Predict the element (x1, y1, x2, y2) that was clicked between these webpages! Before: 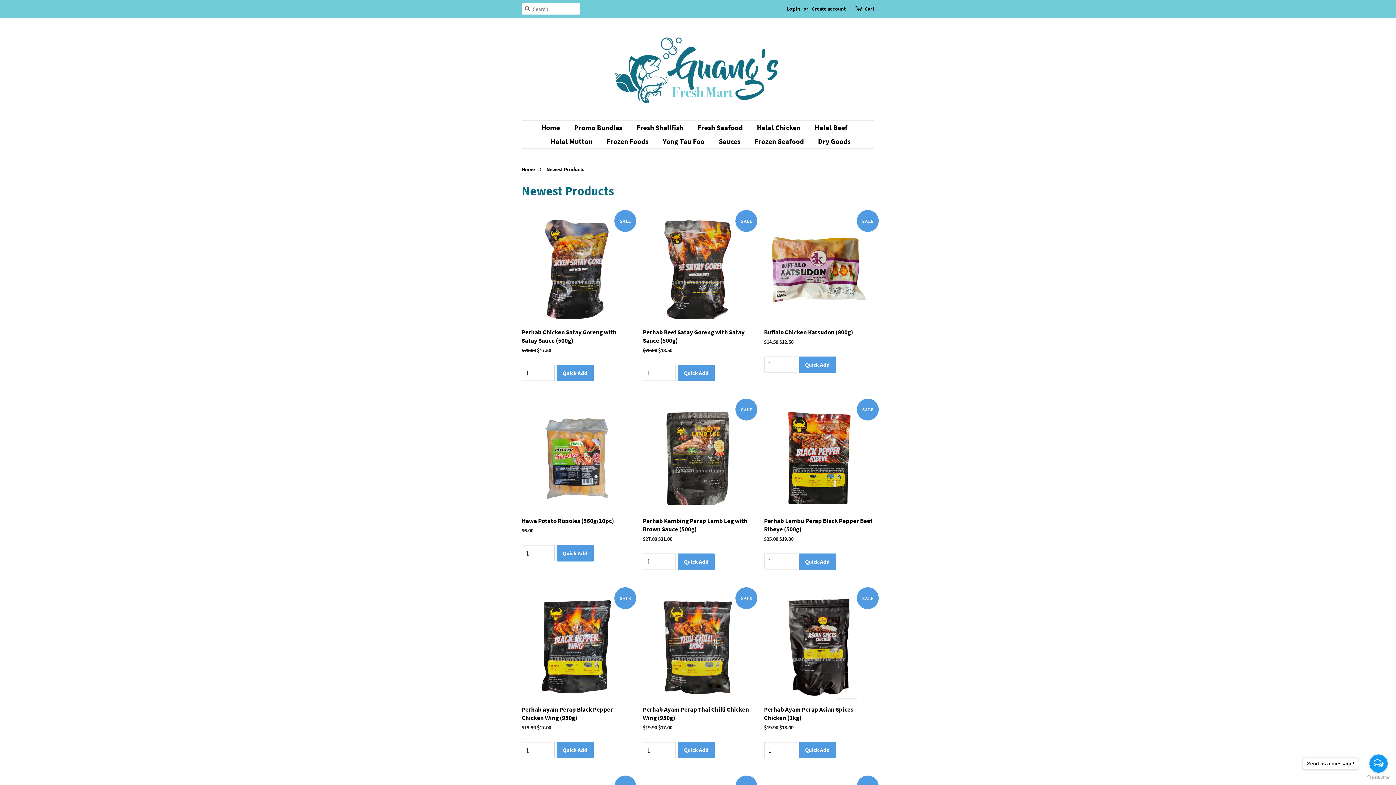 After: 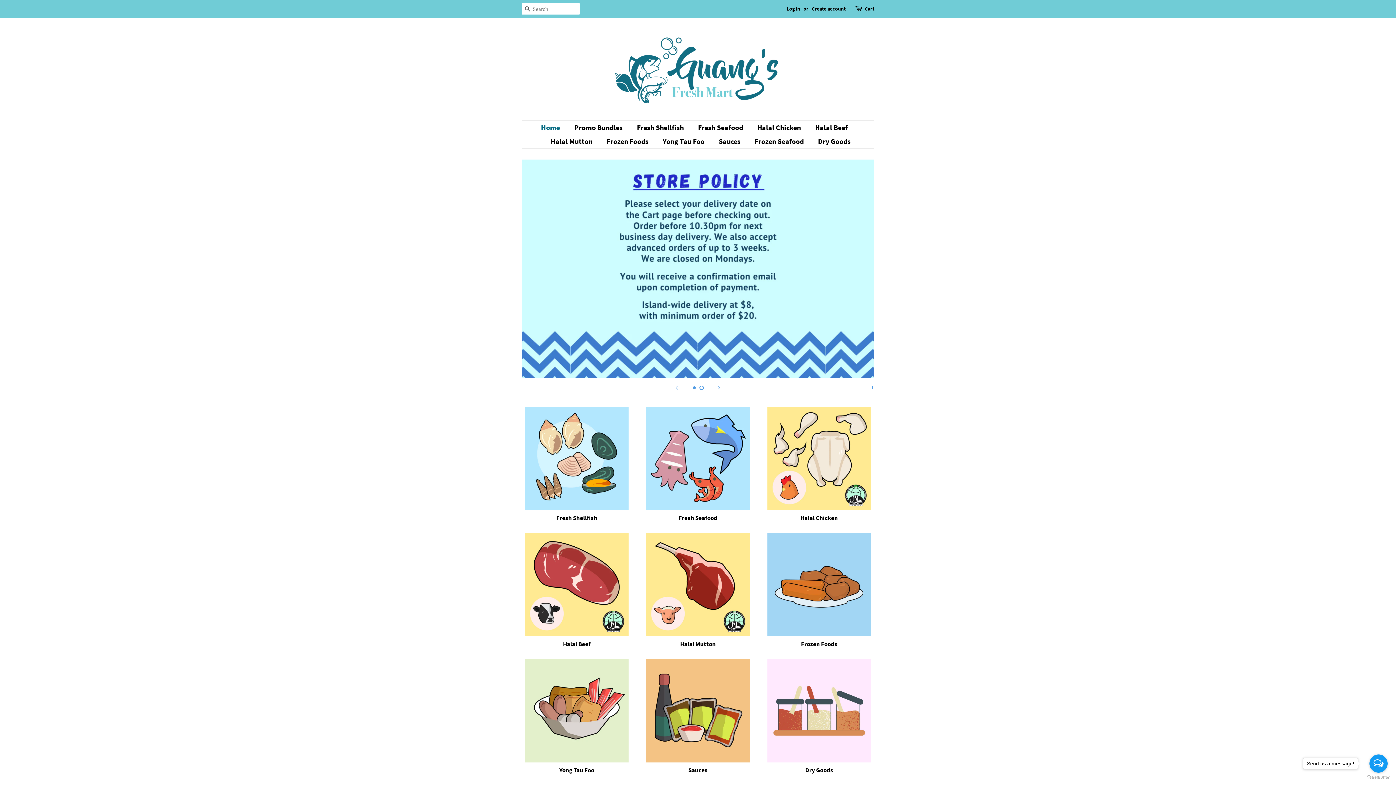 Action: bbox: (607, 28, 789, 114)